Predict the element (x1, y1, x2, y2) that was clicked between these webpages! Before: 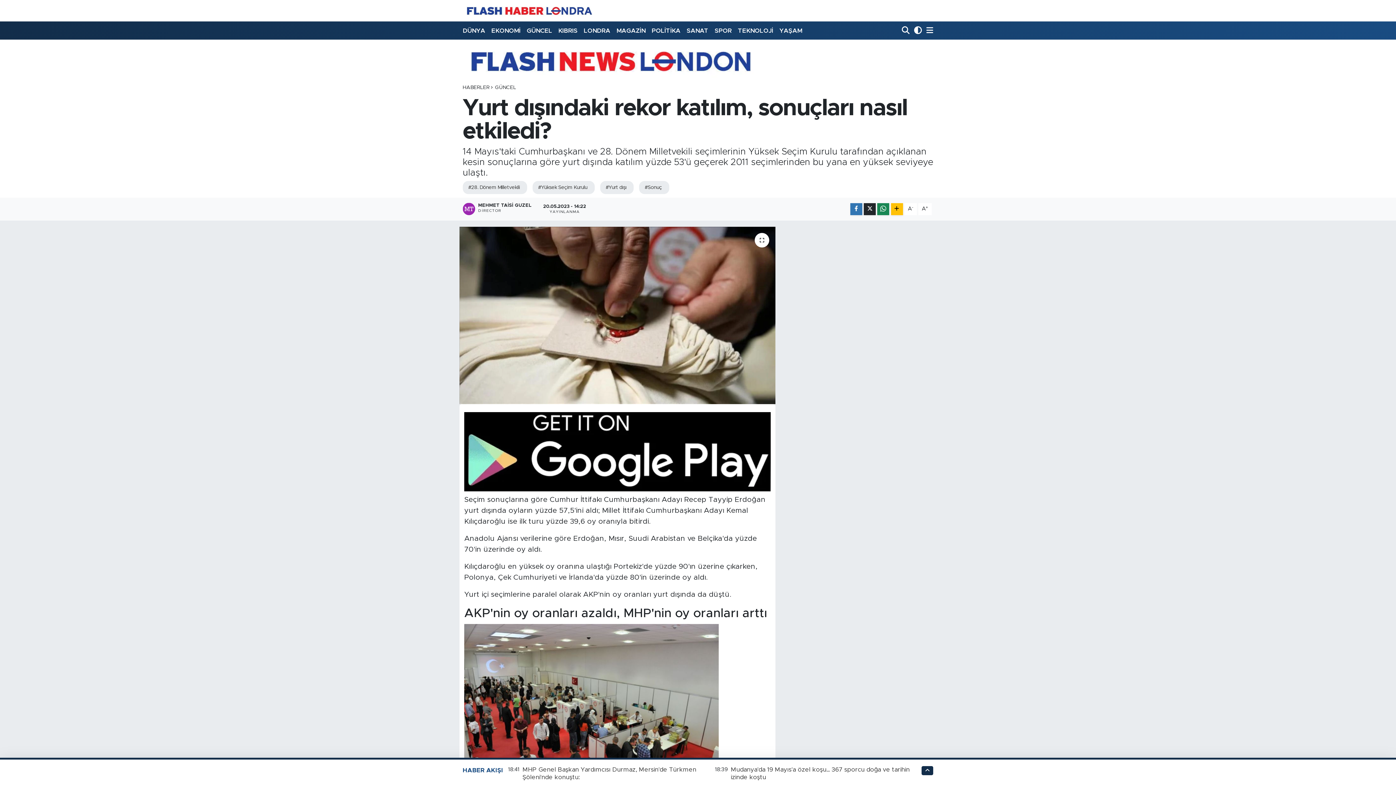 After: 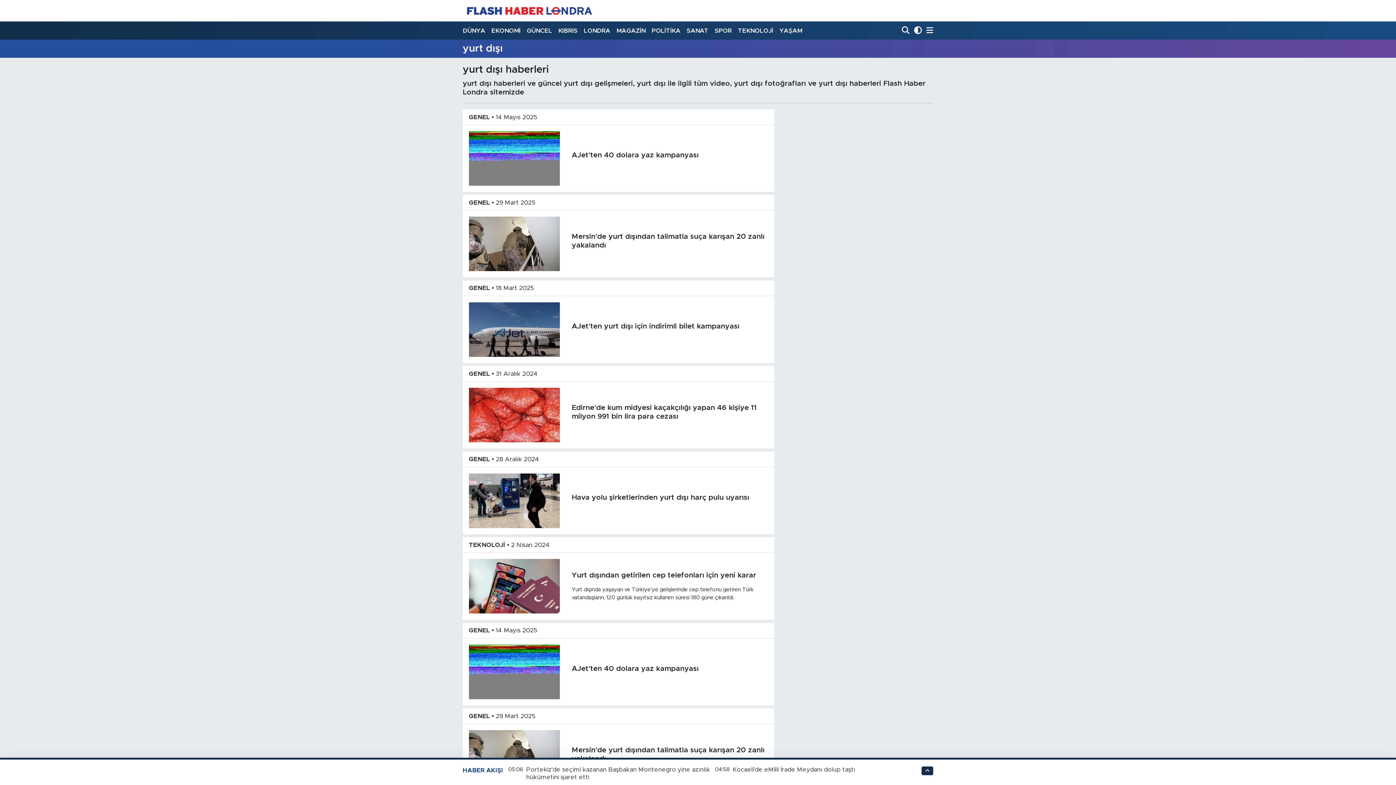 Action: bbox: (600, 181, 633, 194) label: #Yurt dışı